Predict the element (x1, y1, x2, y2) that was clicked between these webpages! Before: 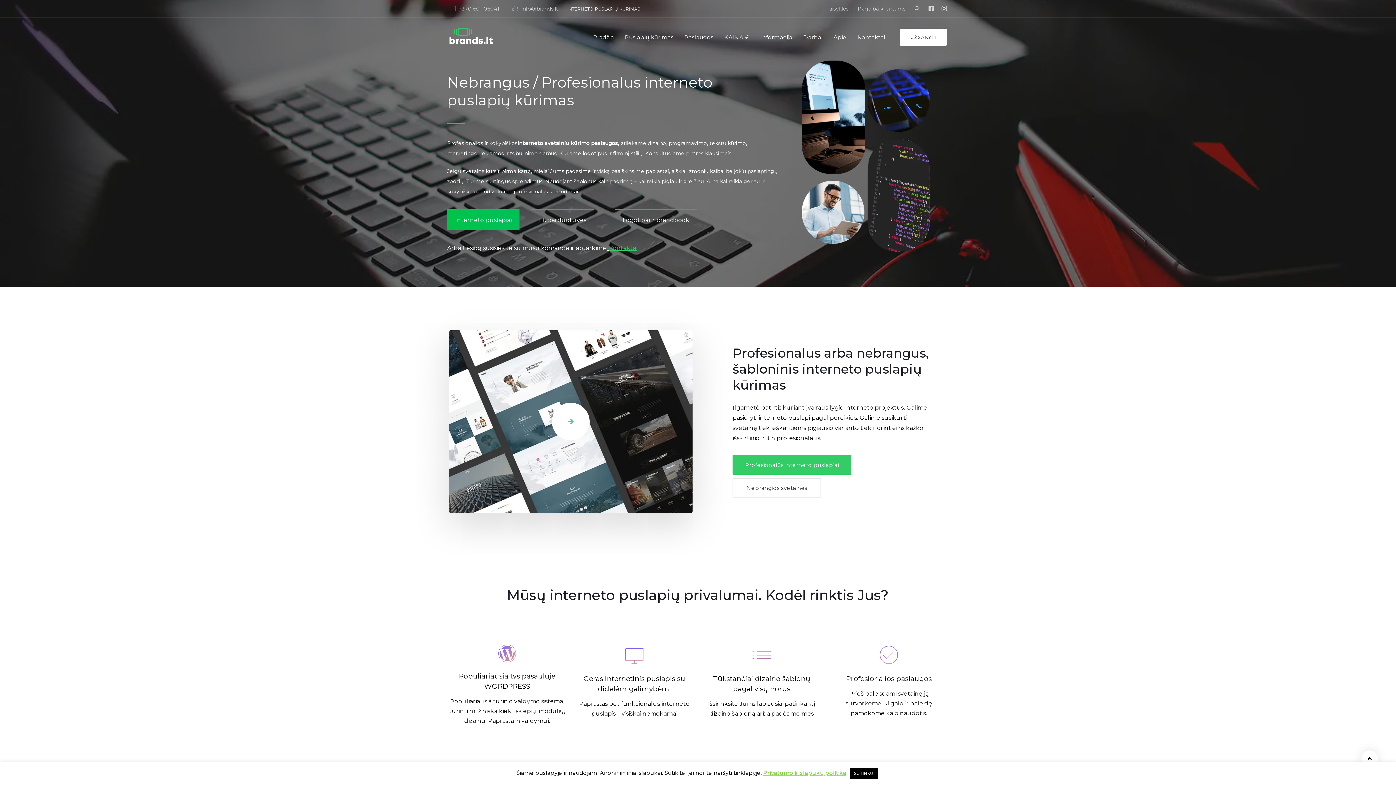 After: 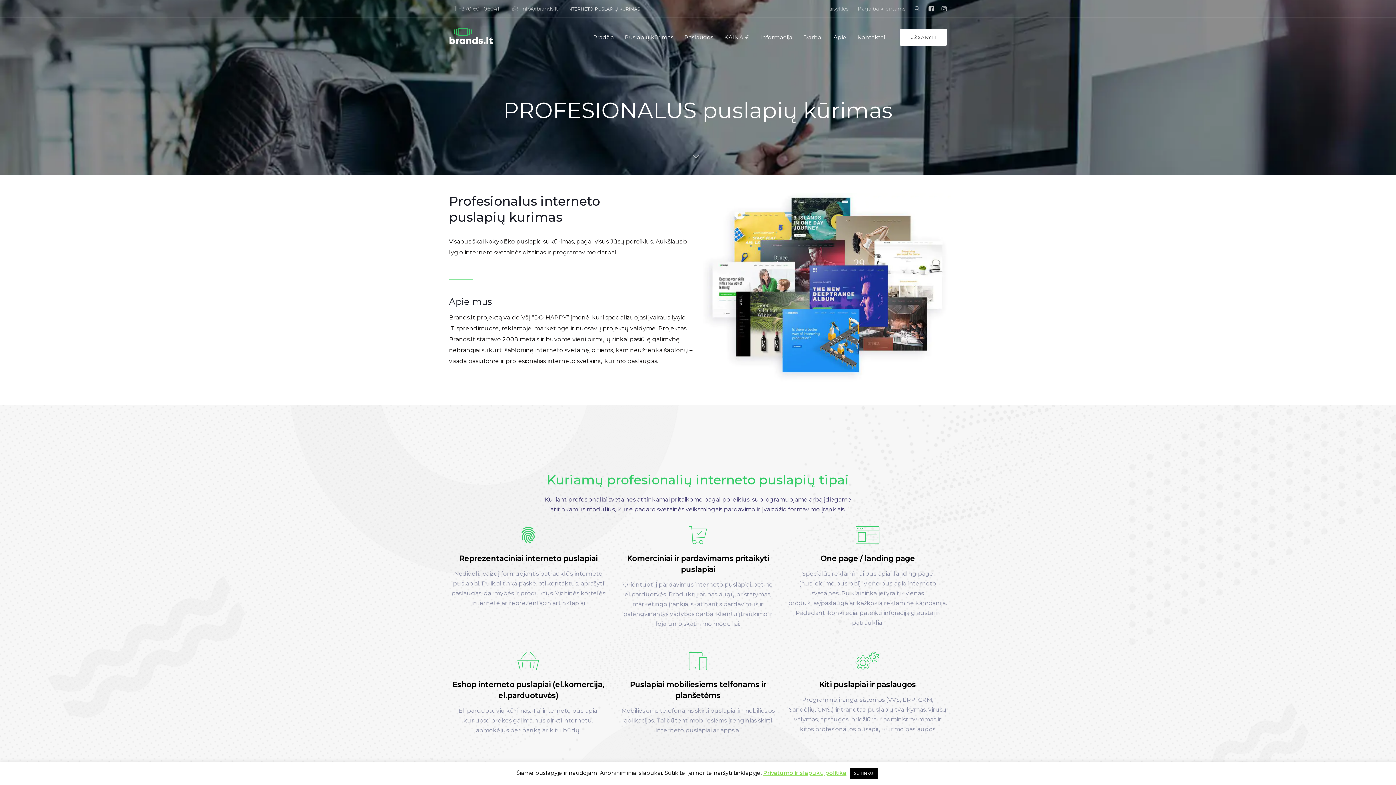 Action: label: Profesionalūs interneto puslapiai bbox: (732, 455, 851, 474)